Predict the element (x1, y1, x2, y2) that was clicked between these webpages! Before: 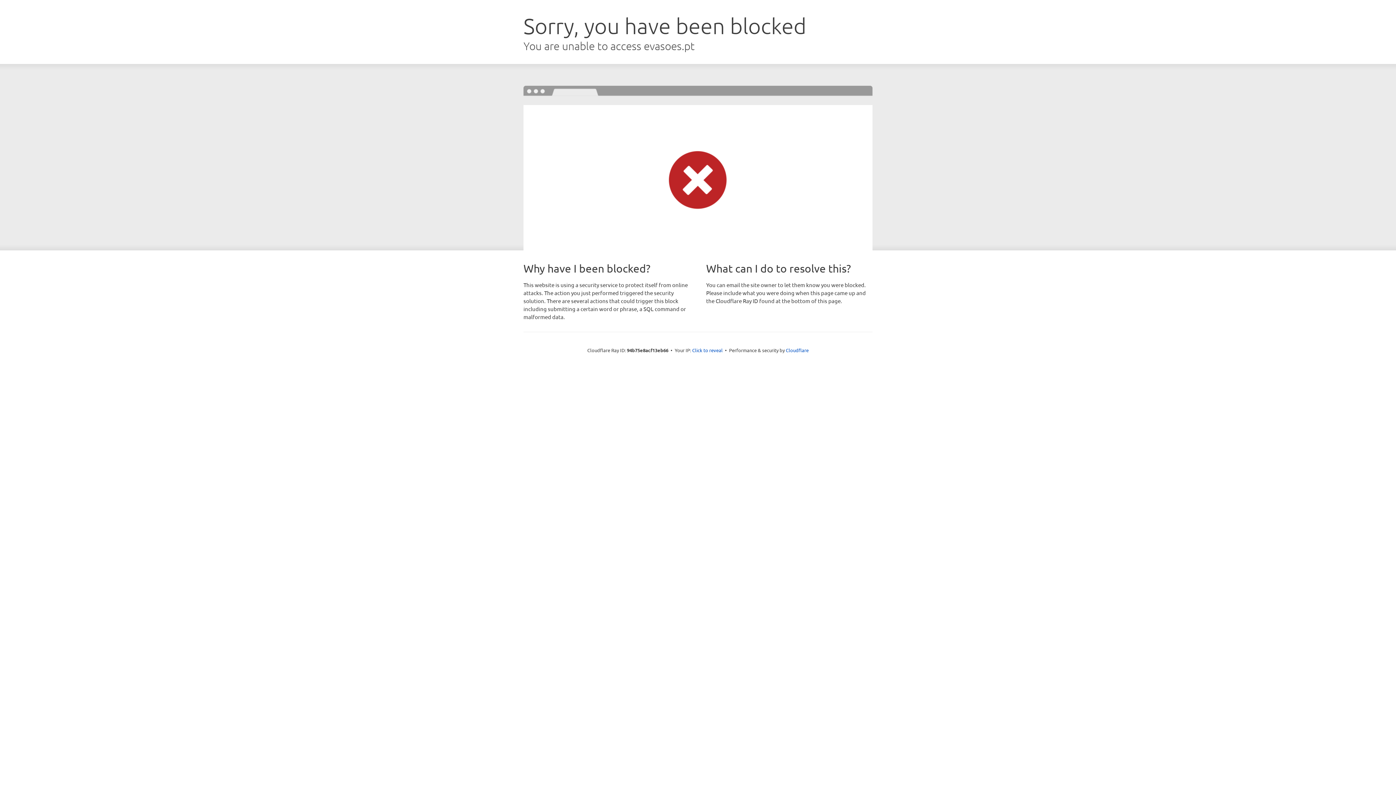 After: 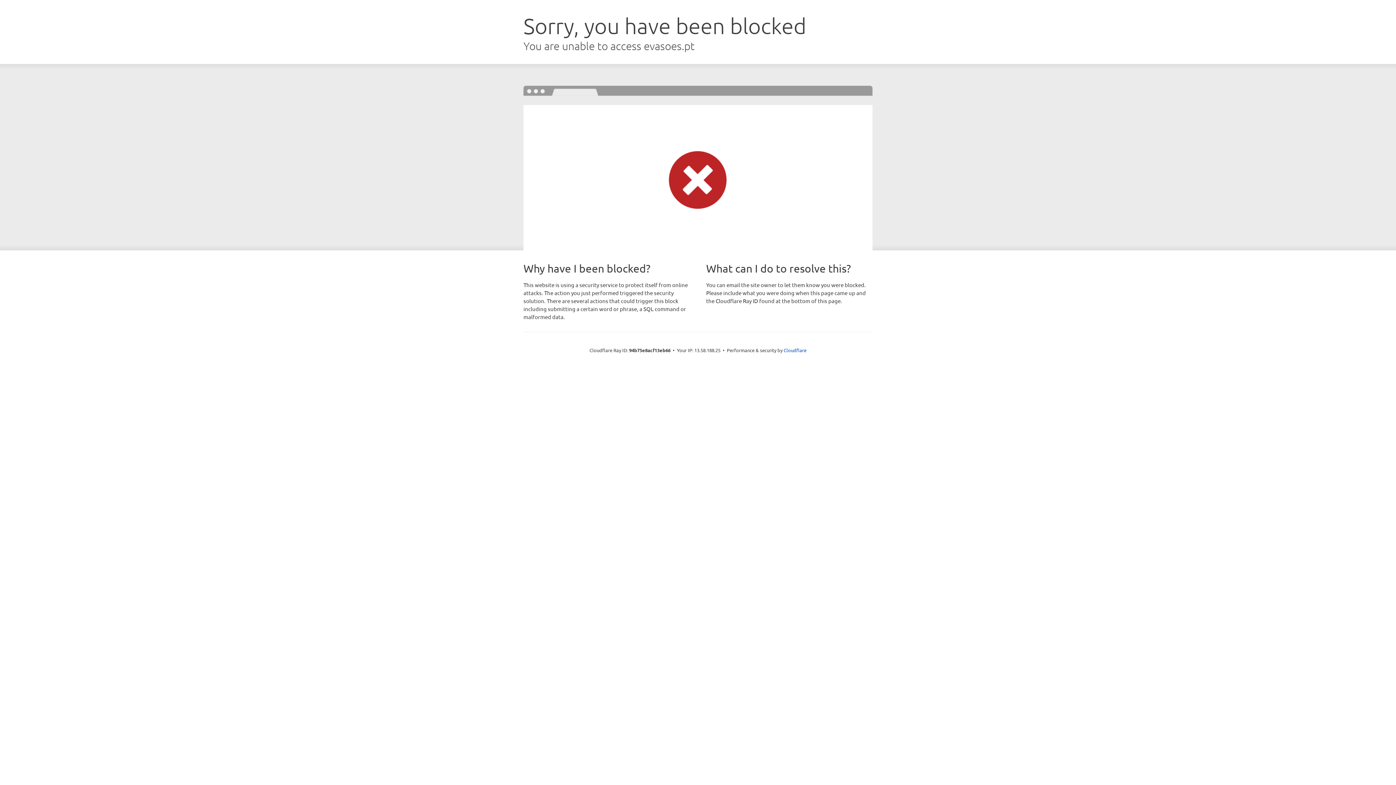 Action: label: Click to reveal bbox: (692, 346, 722, 353)